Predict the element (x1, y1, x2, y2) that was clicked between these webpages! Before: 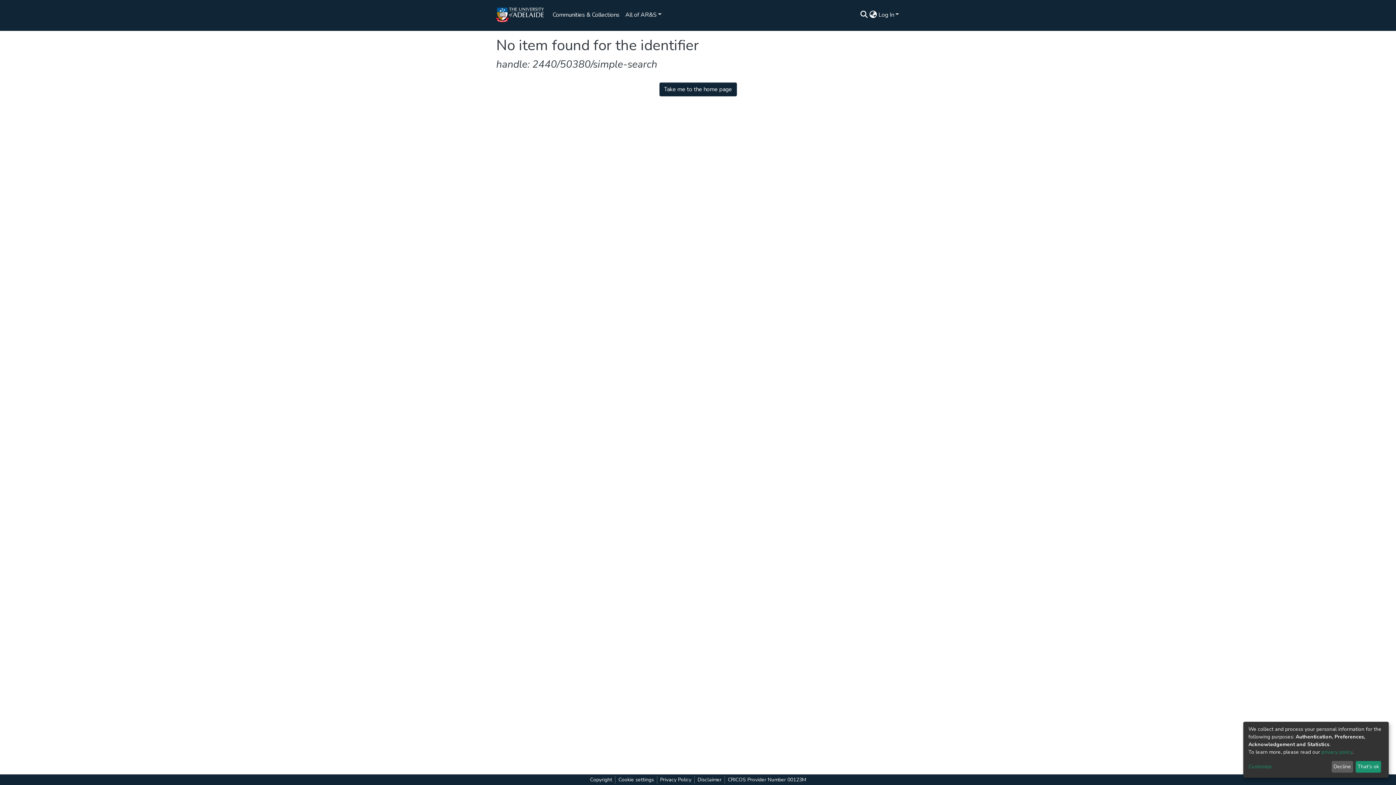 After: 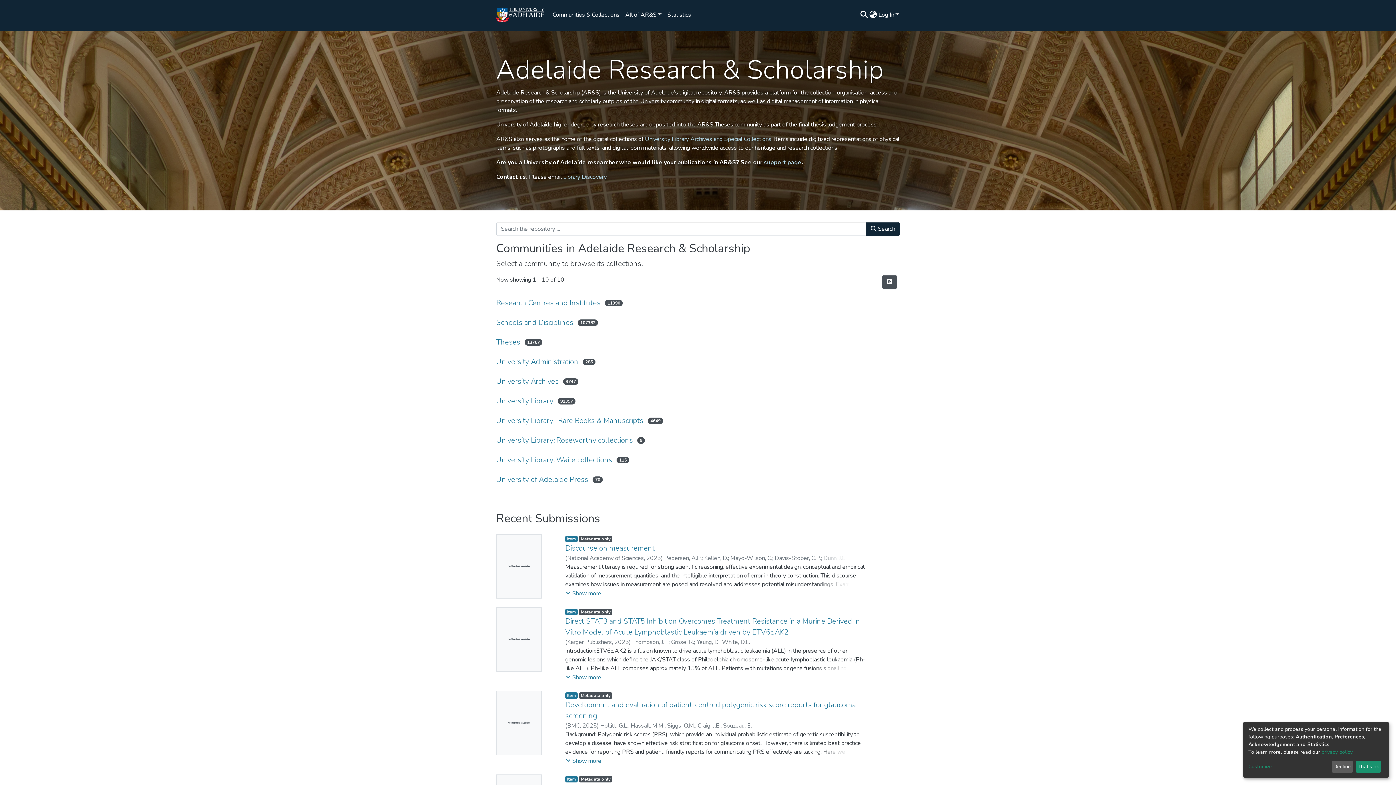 Action: label: Take me to the home page bbox: (659, 82, 736, 96)